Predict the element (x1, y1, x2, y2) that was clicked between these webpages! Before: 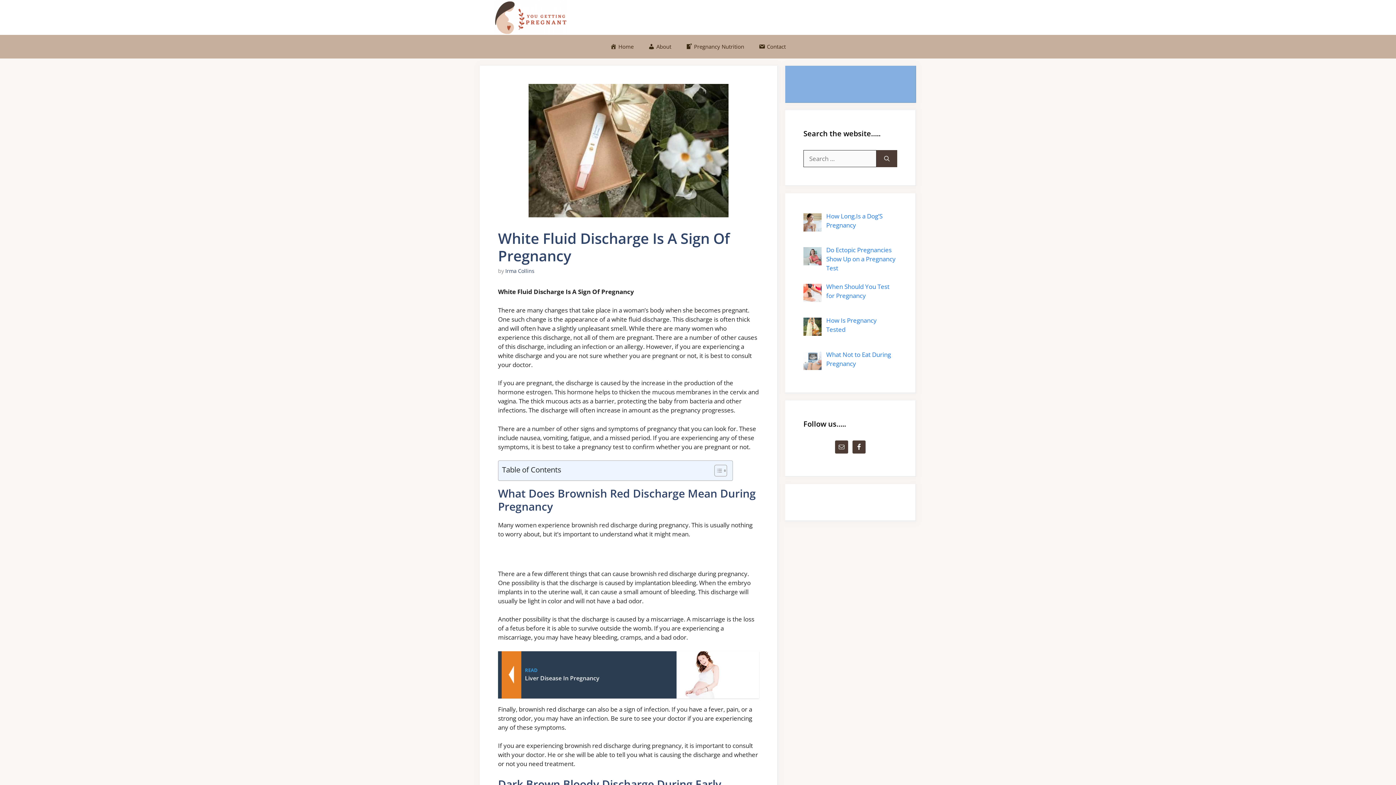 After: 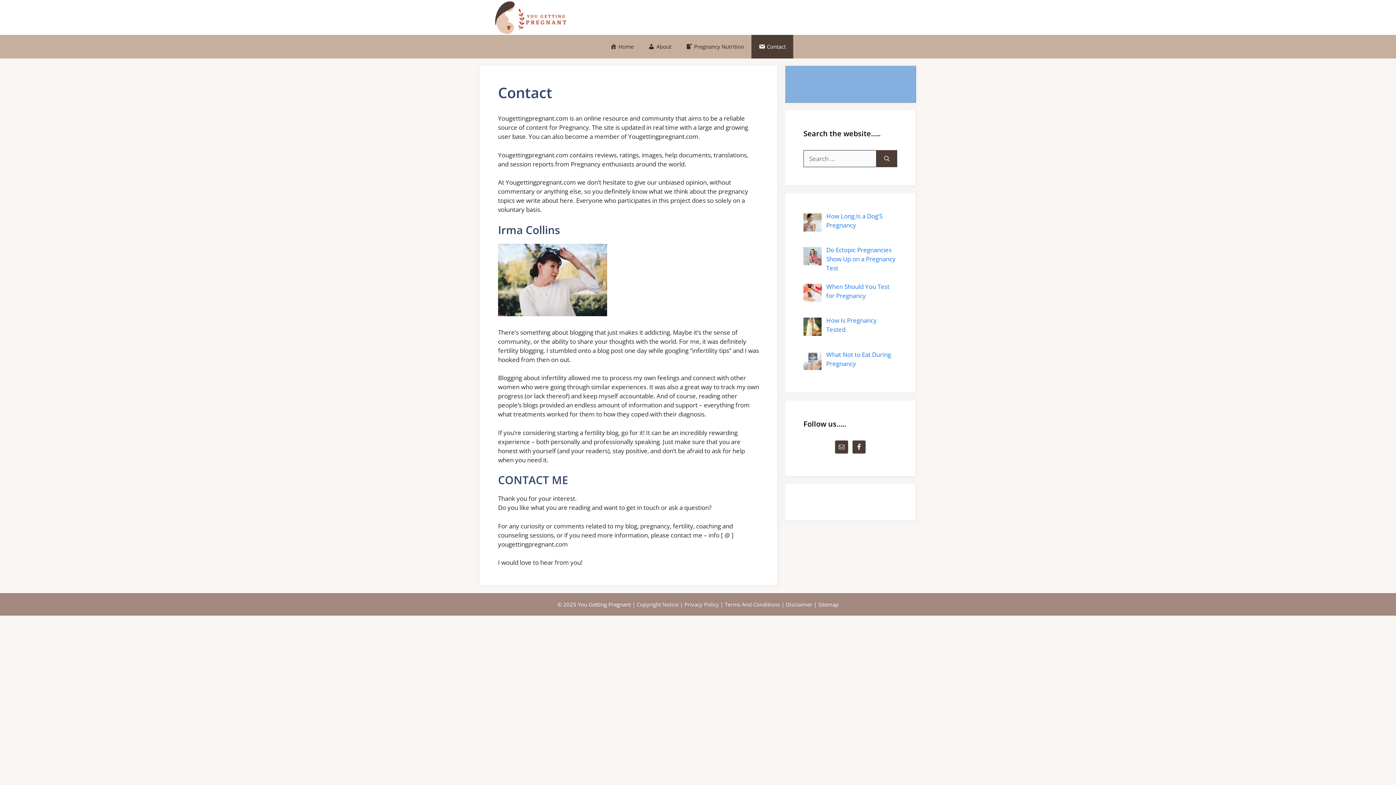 Action: label: Contact bbox: (751, 34, 793, 58)